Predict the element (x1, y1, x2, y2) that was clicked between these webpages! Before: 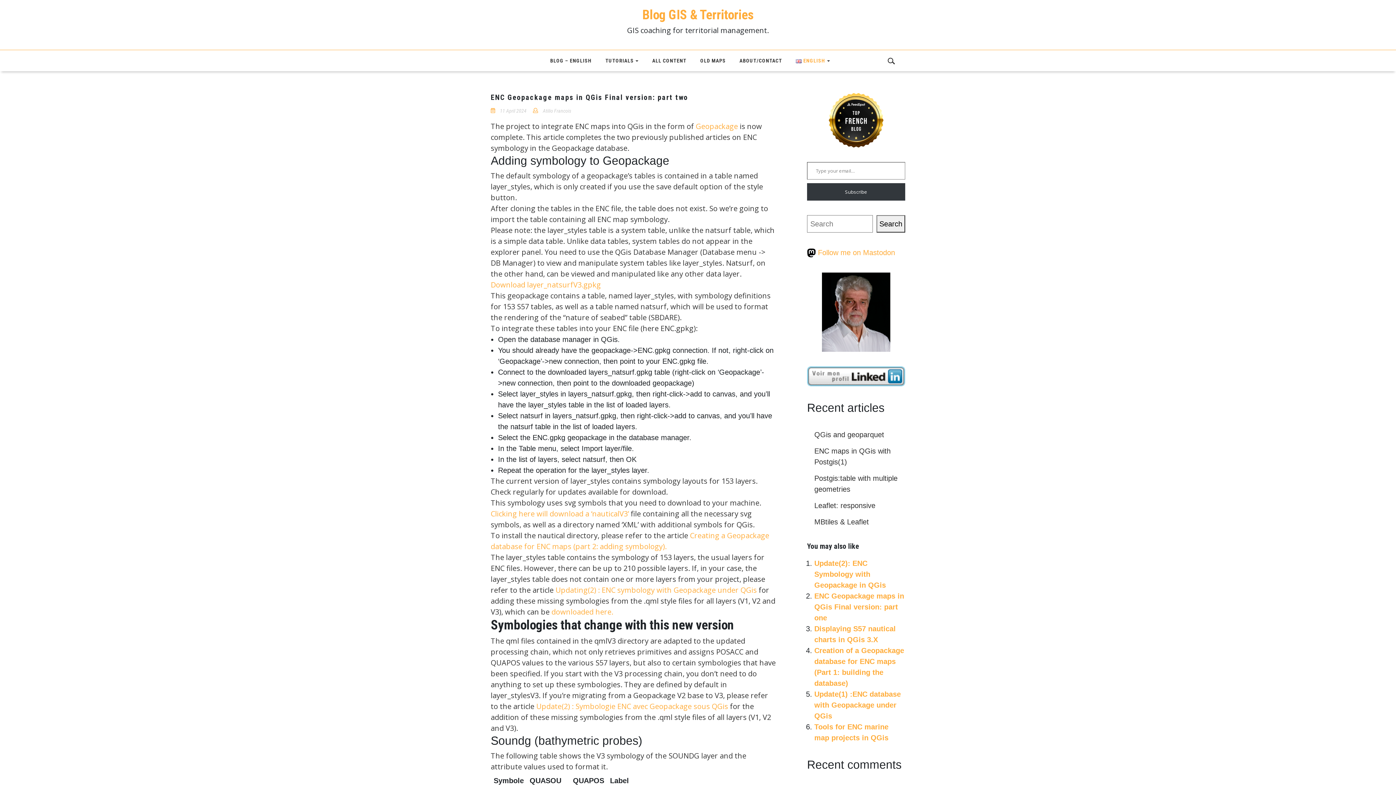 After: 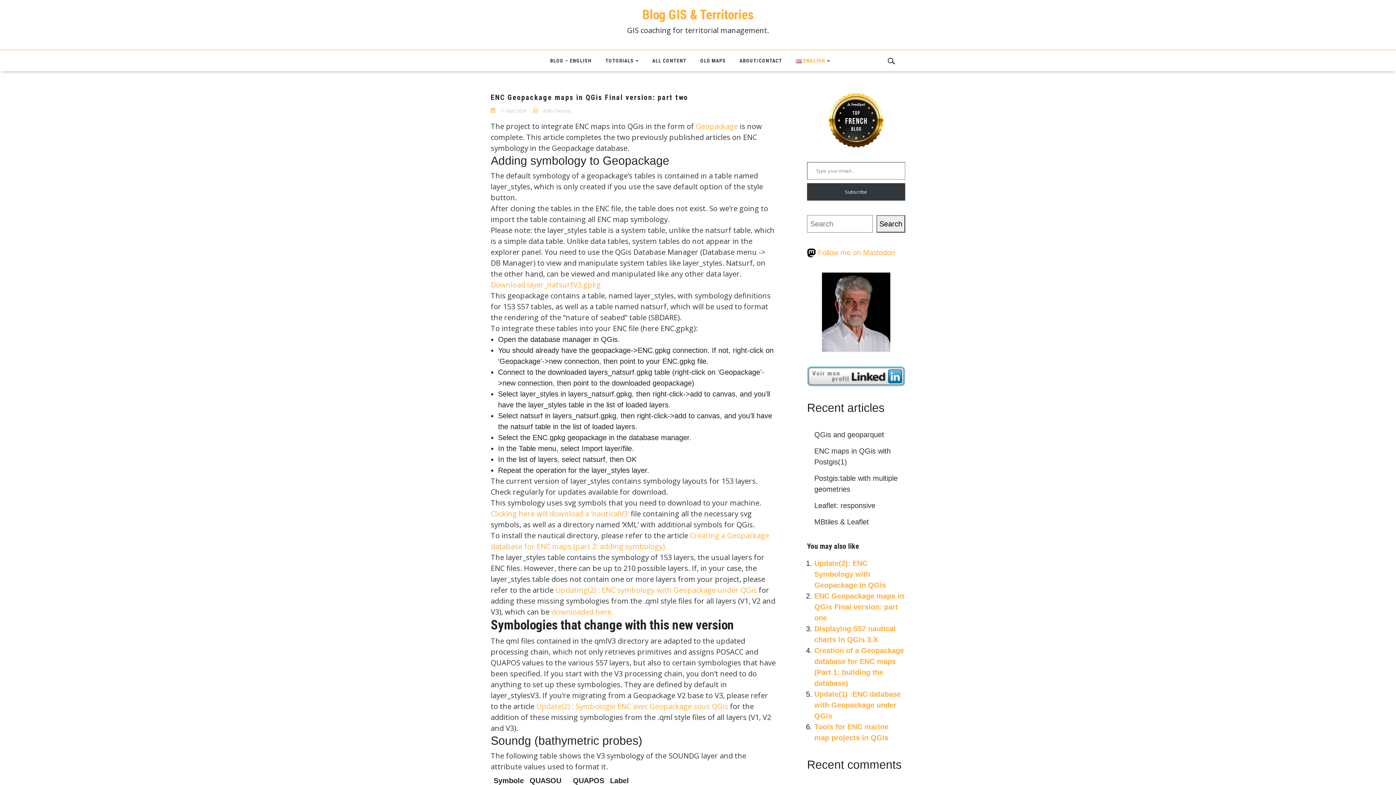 Action: bbox: (876, 215, 905, 232) label: Search